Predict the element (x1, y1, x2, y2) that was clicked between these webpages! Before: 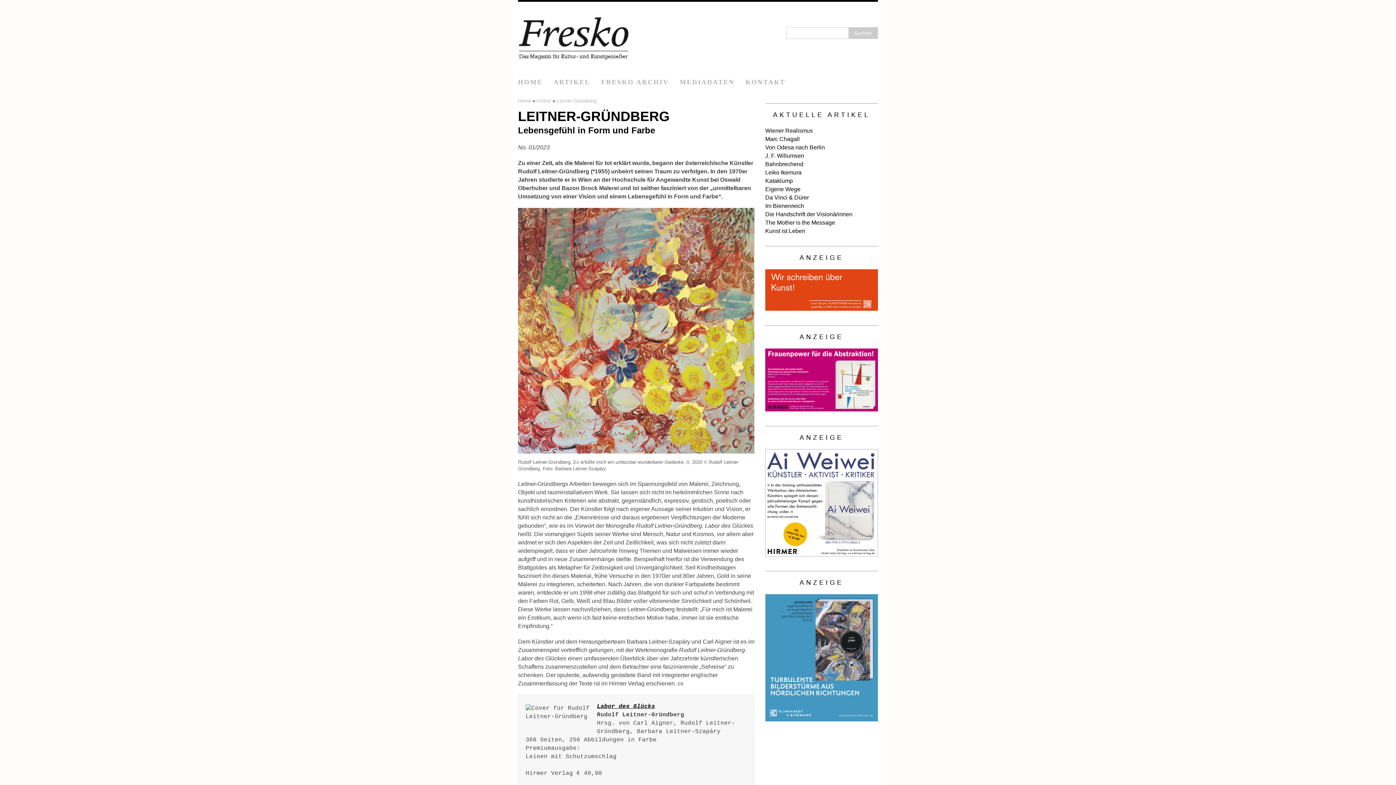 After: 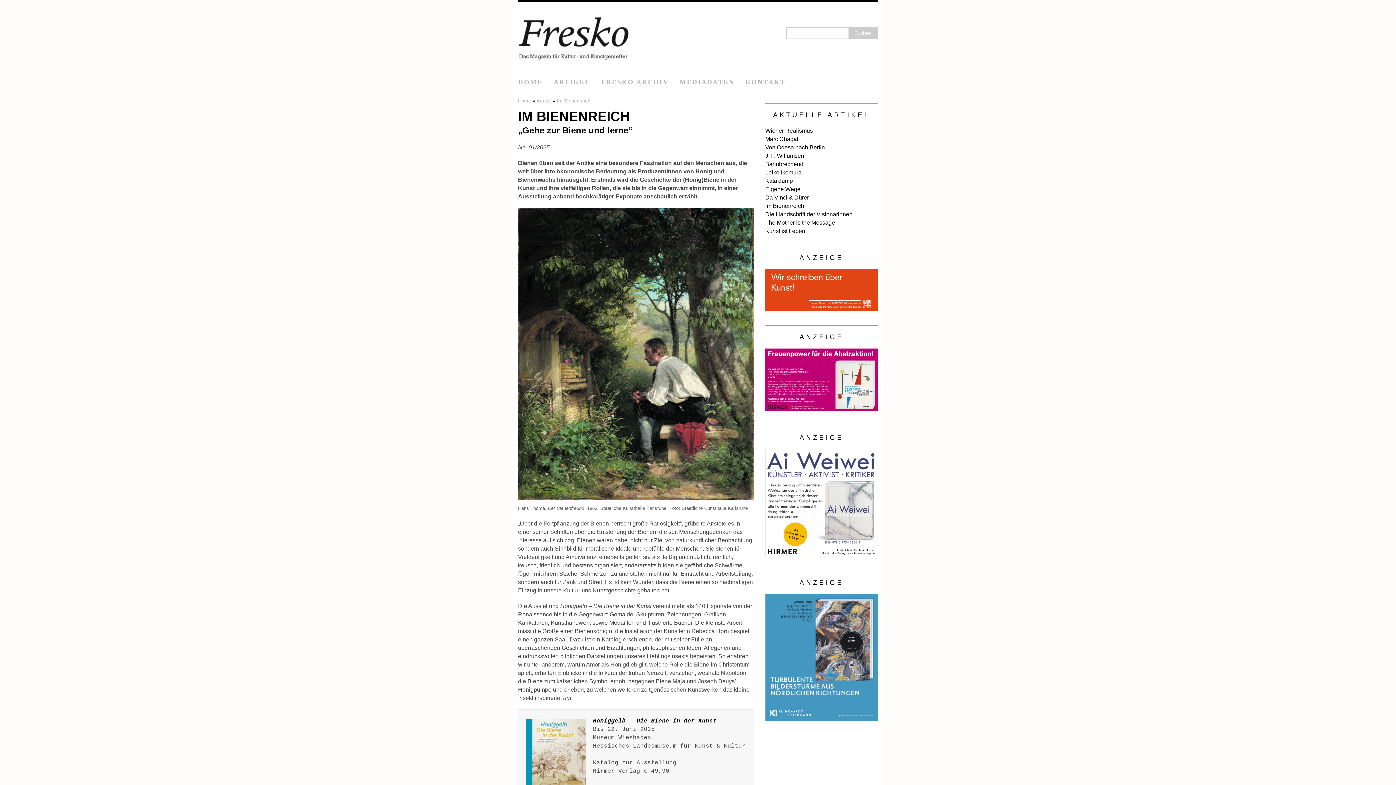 Action: label: Im Bienenreich bbox: (765, 202, 804, 209)